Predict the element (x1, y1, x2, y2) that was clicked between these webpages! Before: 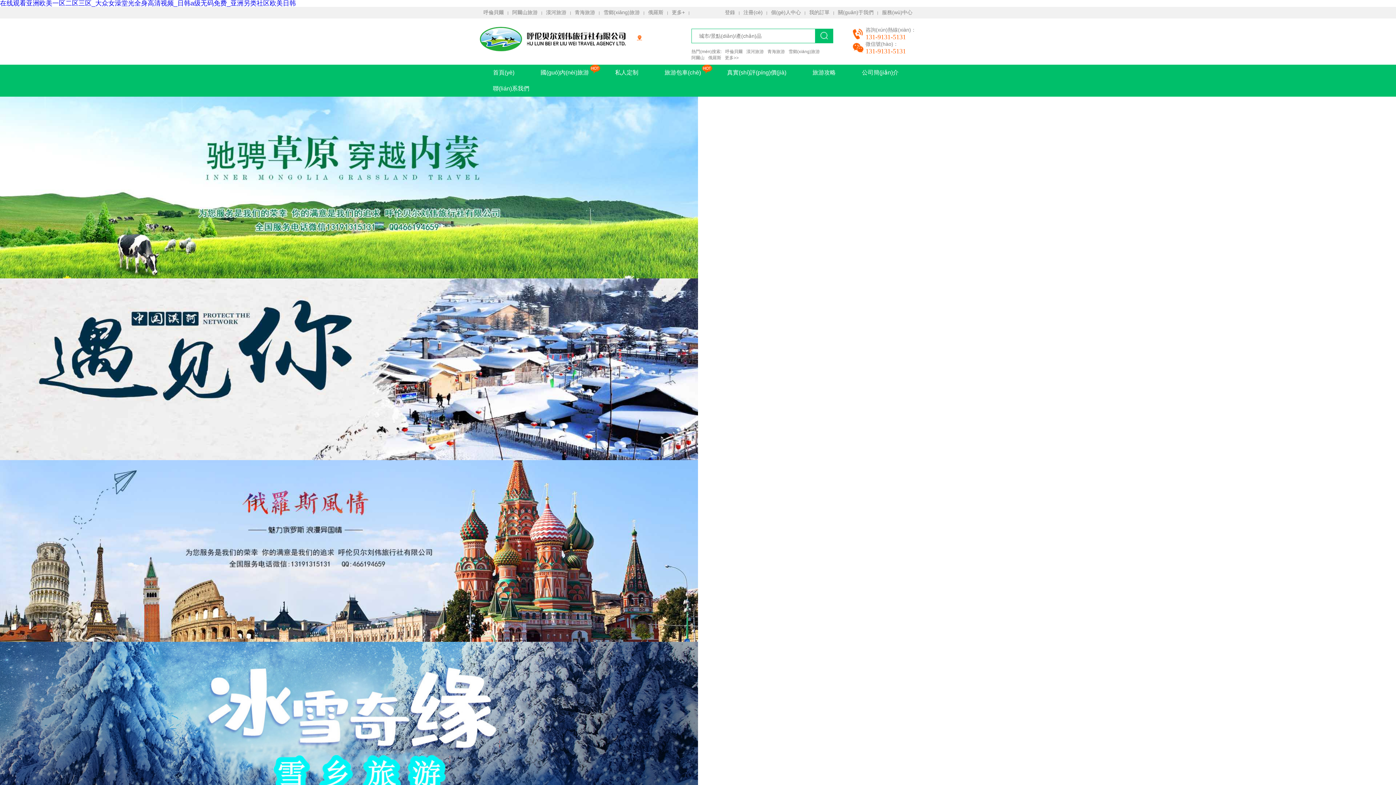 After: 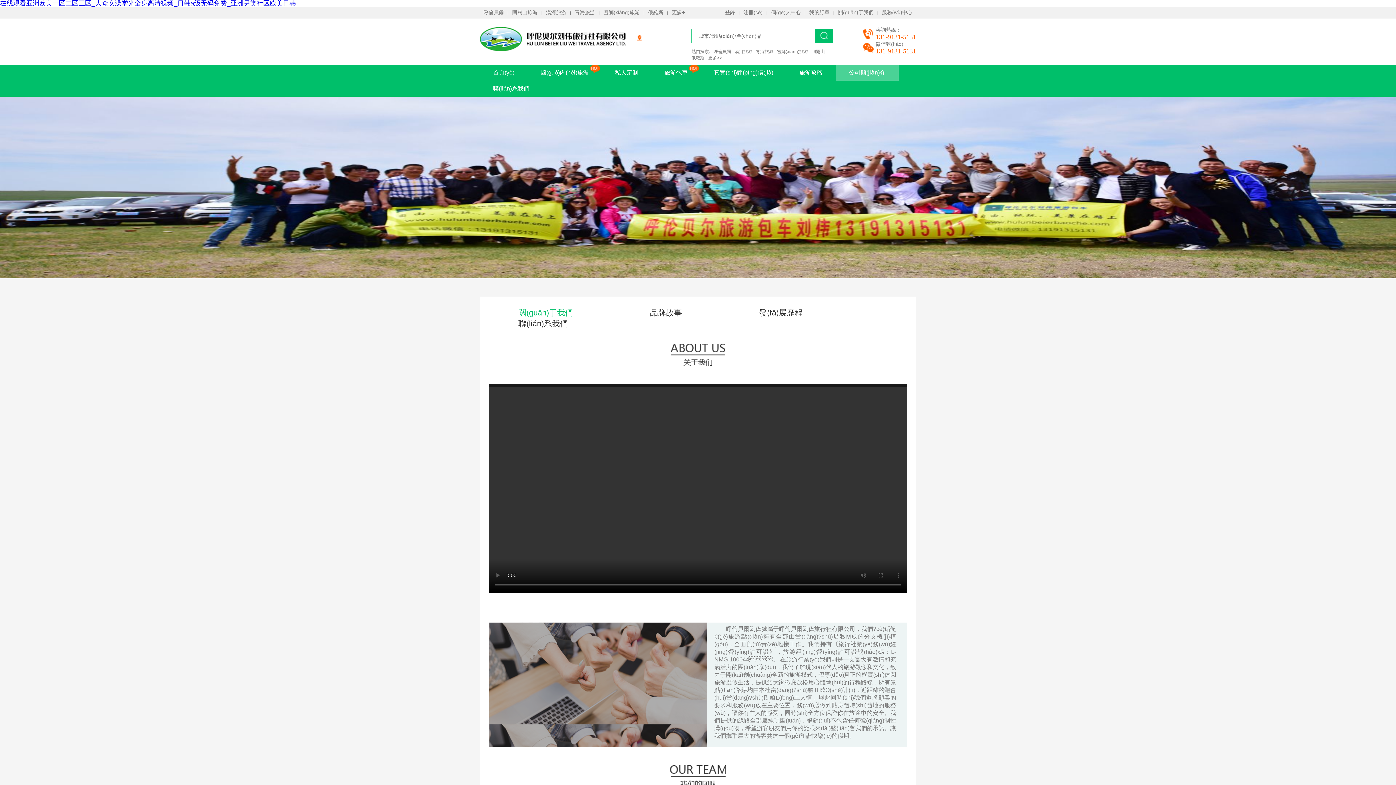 Action: label: 公司簡(jiǎn)介 bbox: (849, 64, 912, 80)